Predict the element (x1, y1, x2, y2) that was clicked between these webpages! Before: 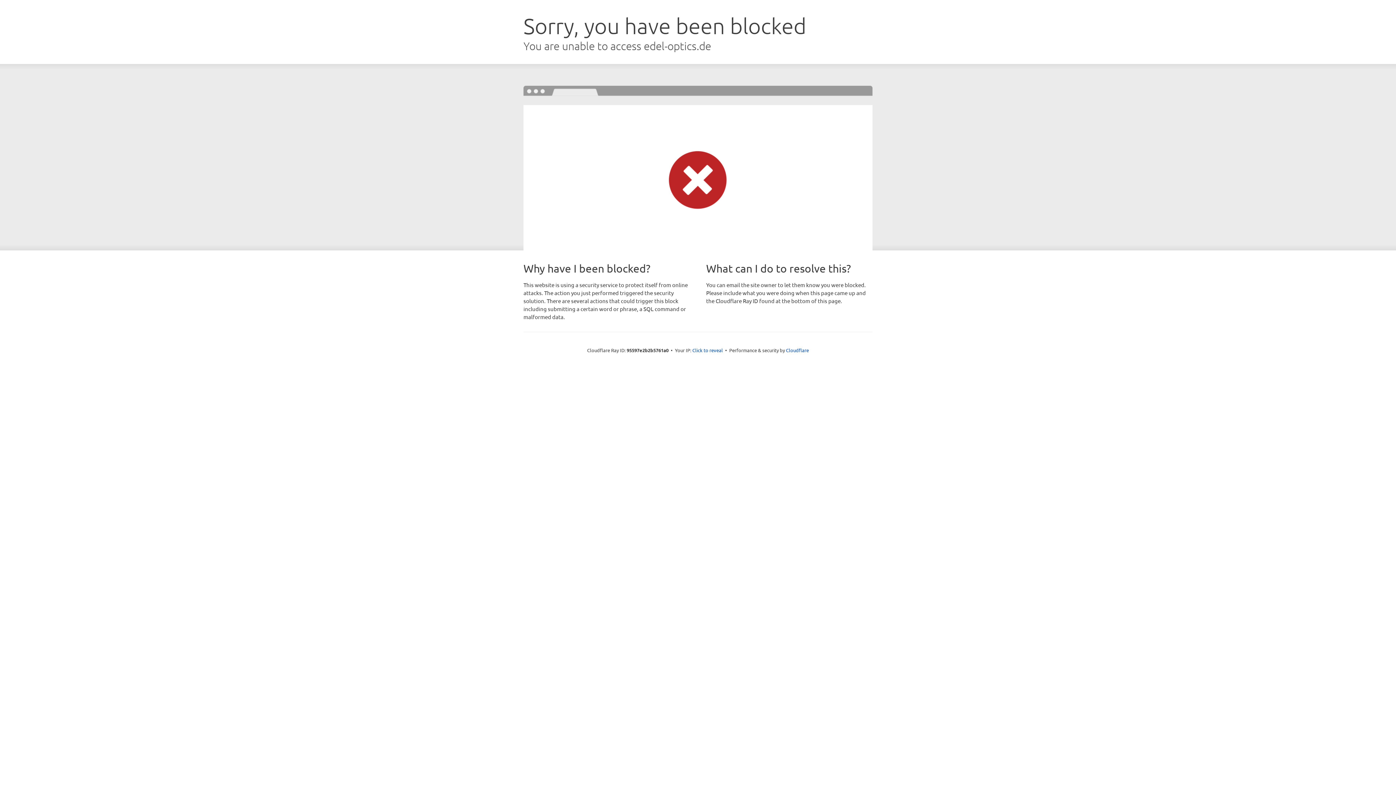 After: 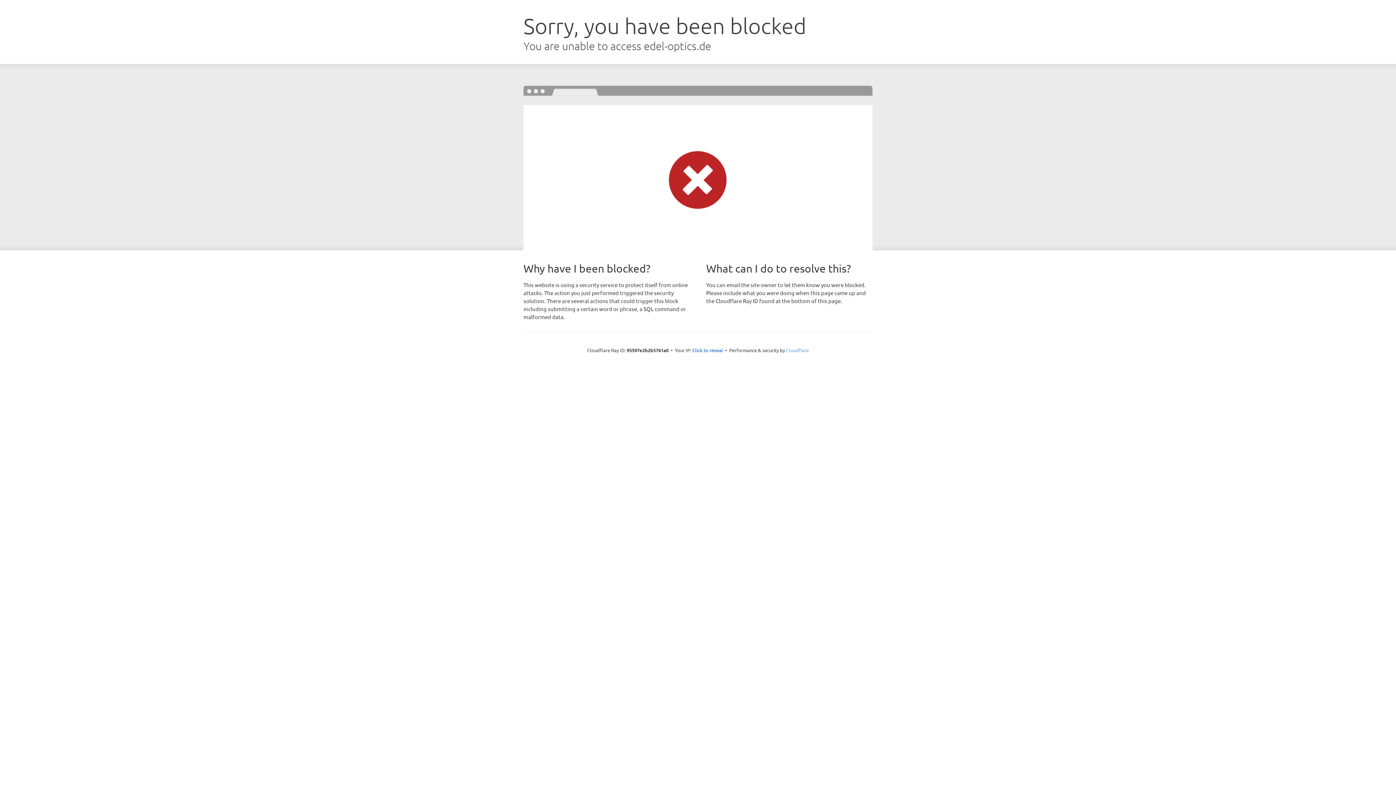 Action: bbox: (786, 347, 809, 353) label: Cloudflare